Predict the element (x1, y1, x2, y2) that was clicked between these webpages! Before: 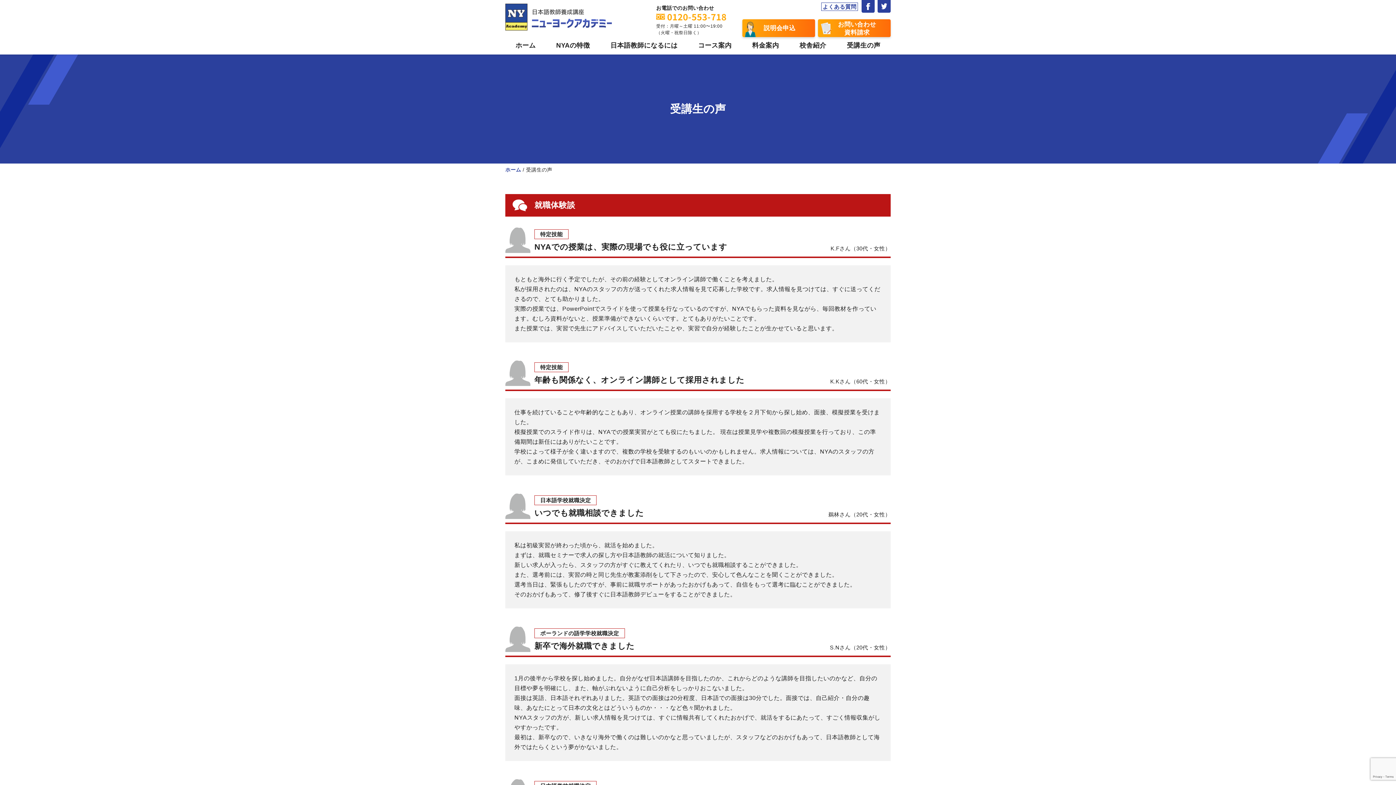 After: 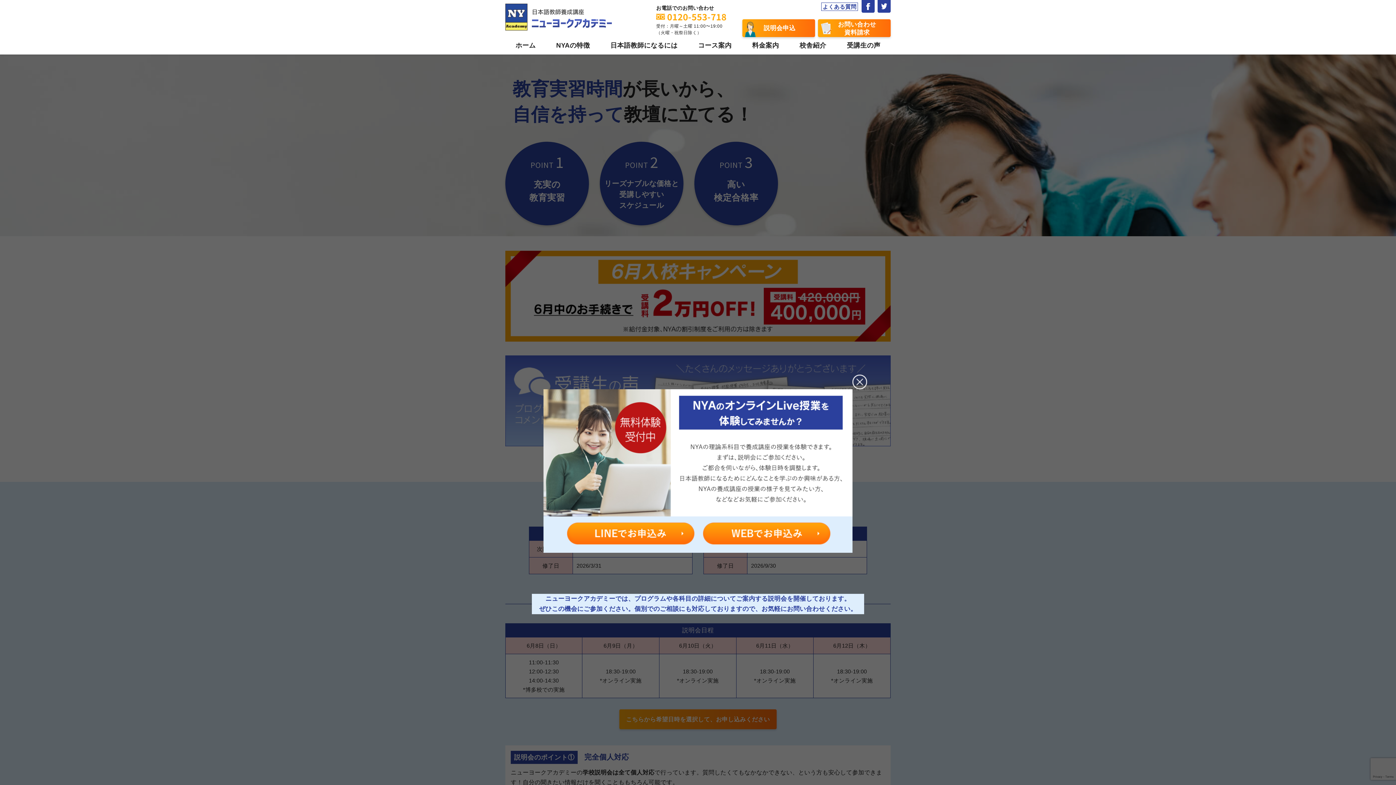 Action: bbox: (505, 166, 521, 172) label: ホーム